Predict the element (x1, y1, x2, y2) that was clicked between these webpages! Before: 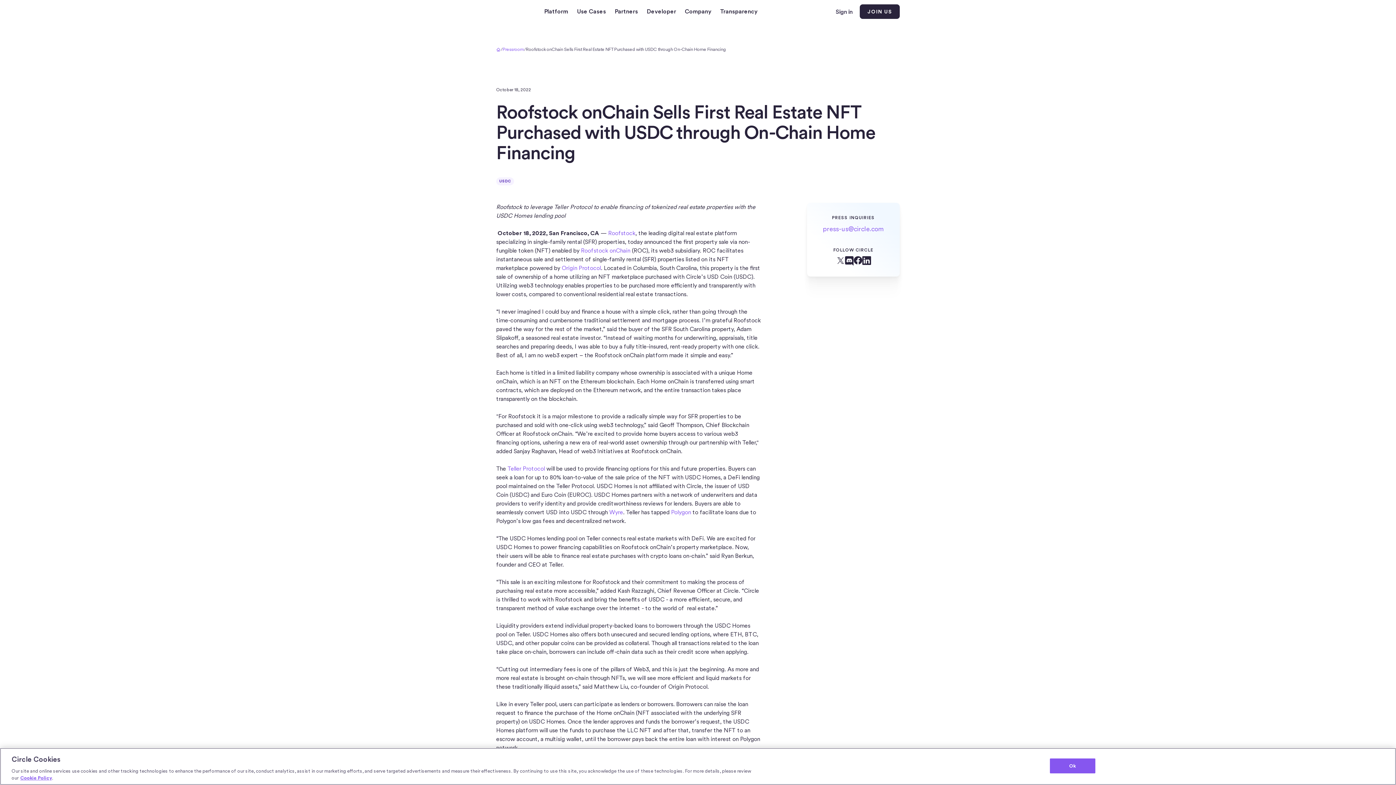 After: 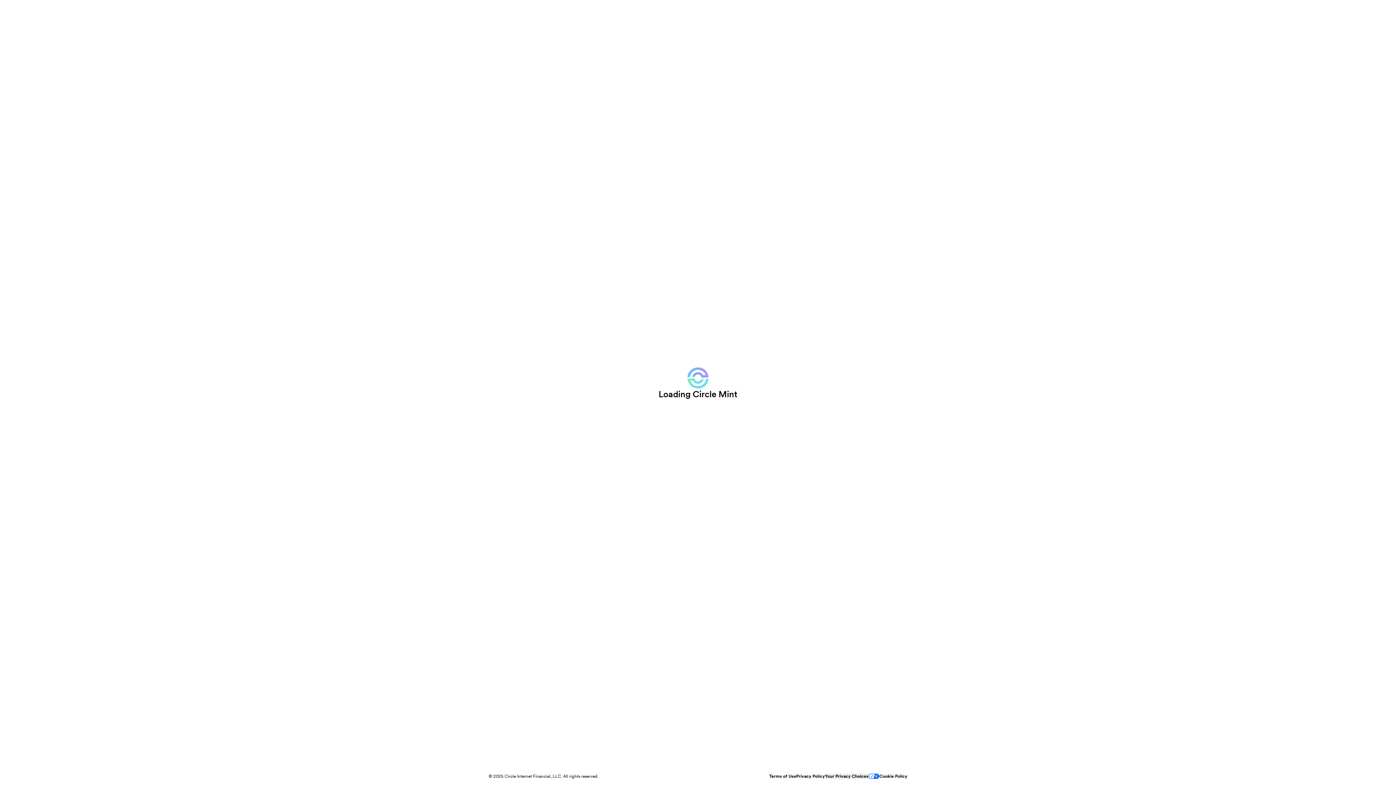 Action: bbox: (830, 4, 860, 18) label: Sign in